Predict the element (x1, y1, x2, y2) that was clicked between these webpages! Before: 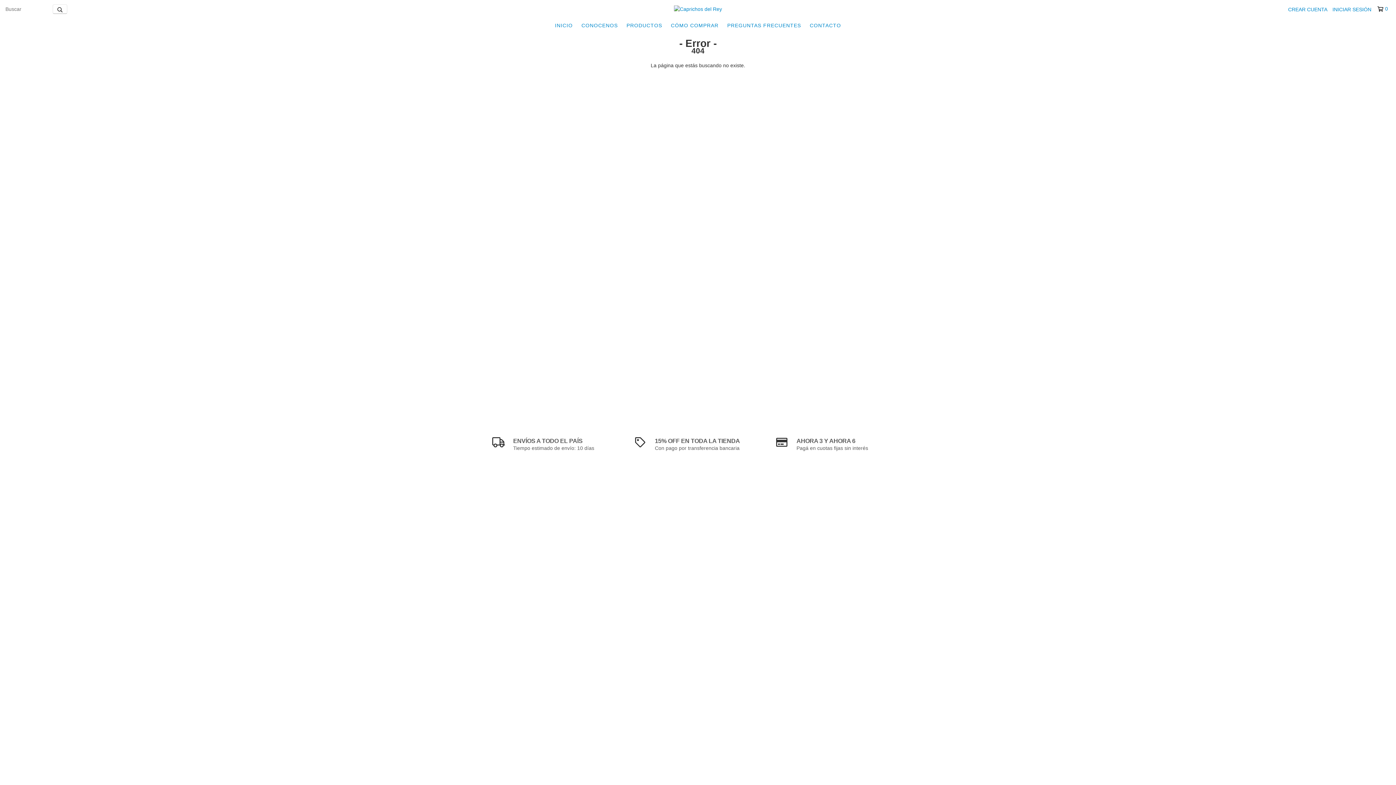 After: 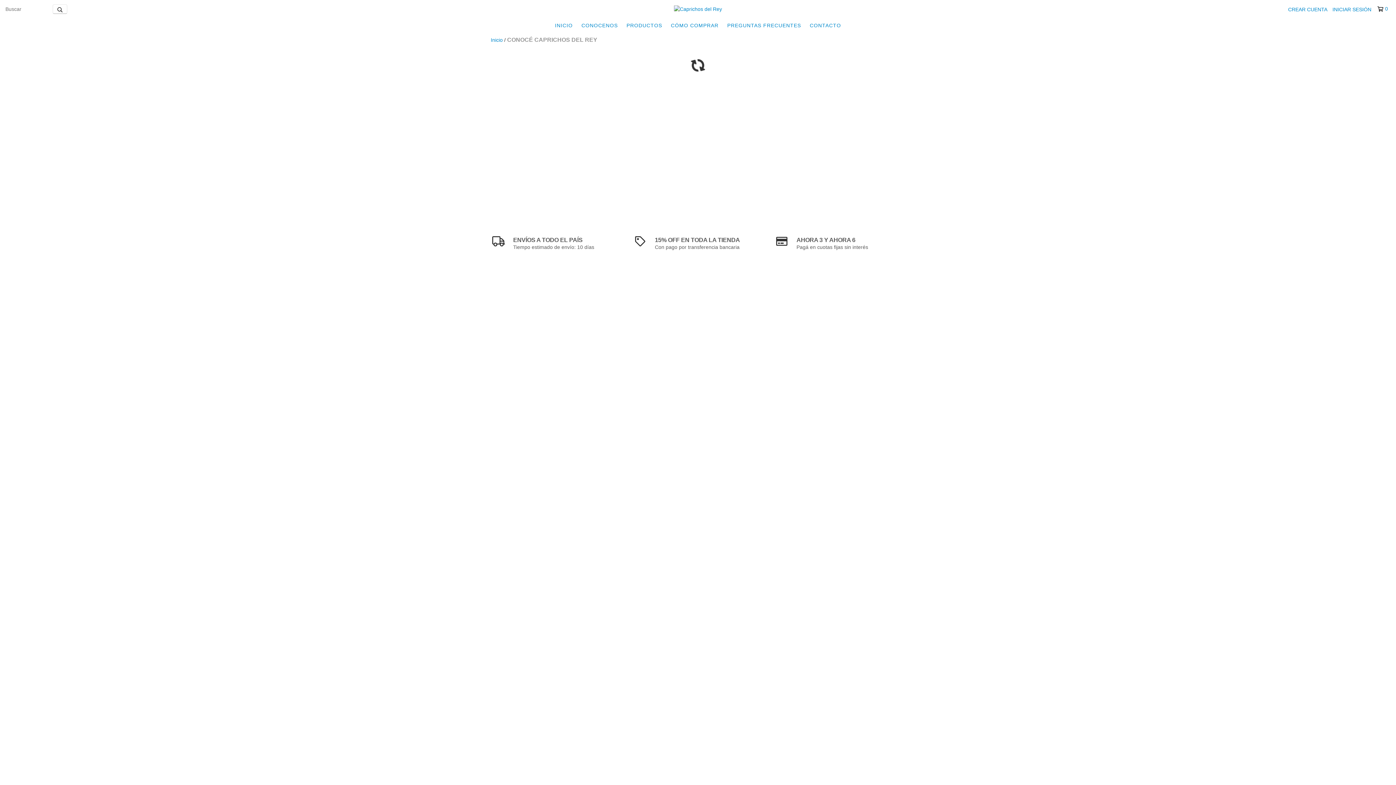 Action: bbox: (578, 18, 621, 32) label: CONOCENOS